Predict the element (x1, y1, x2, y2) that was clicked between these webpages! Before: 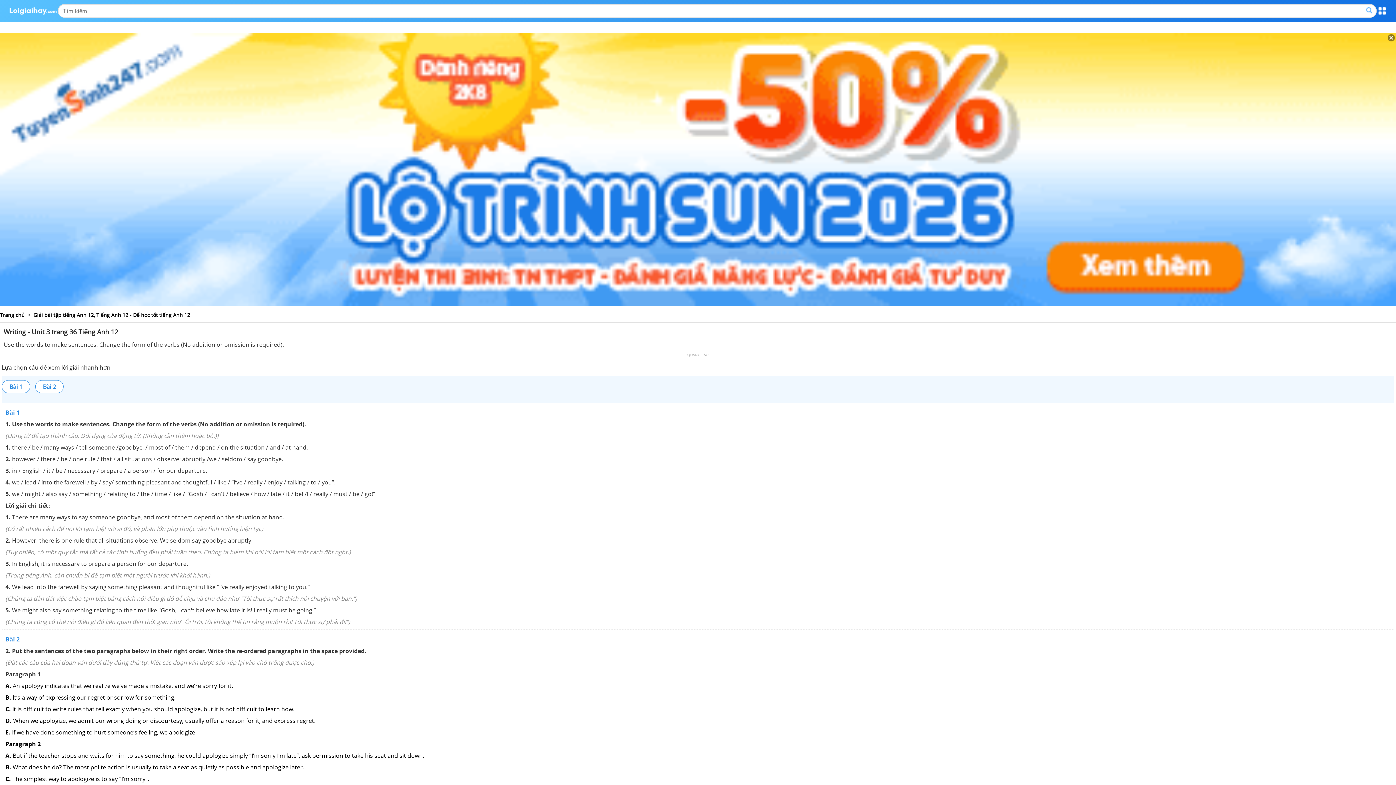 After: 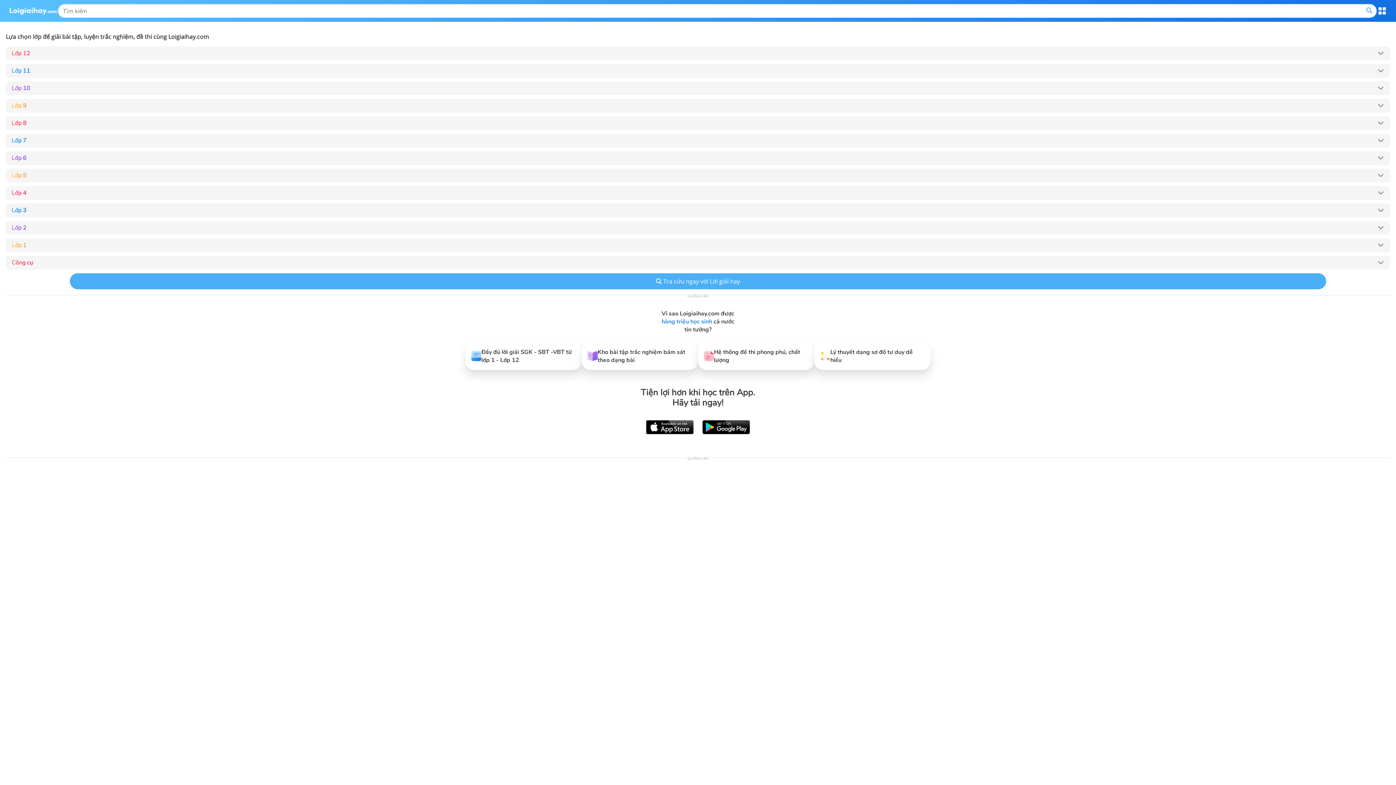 Action: label: Trang chủ bbox: (0, 311, 24, 318)